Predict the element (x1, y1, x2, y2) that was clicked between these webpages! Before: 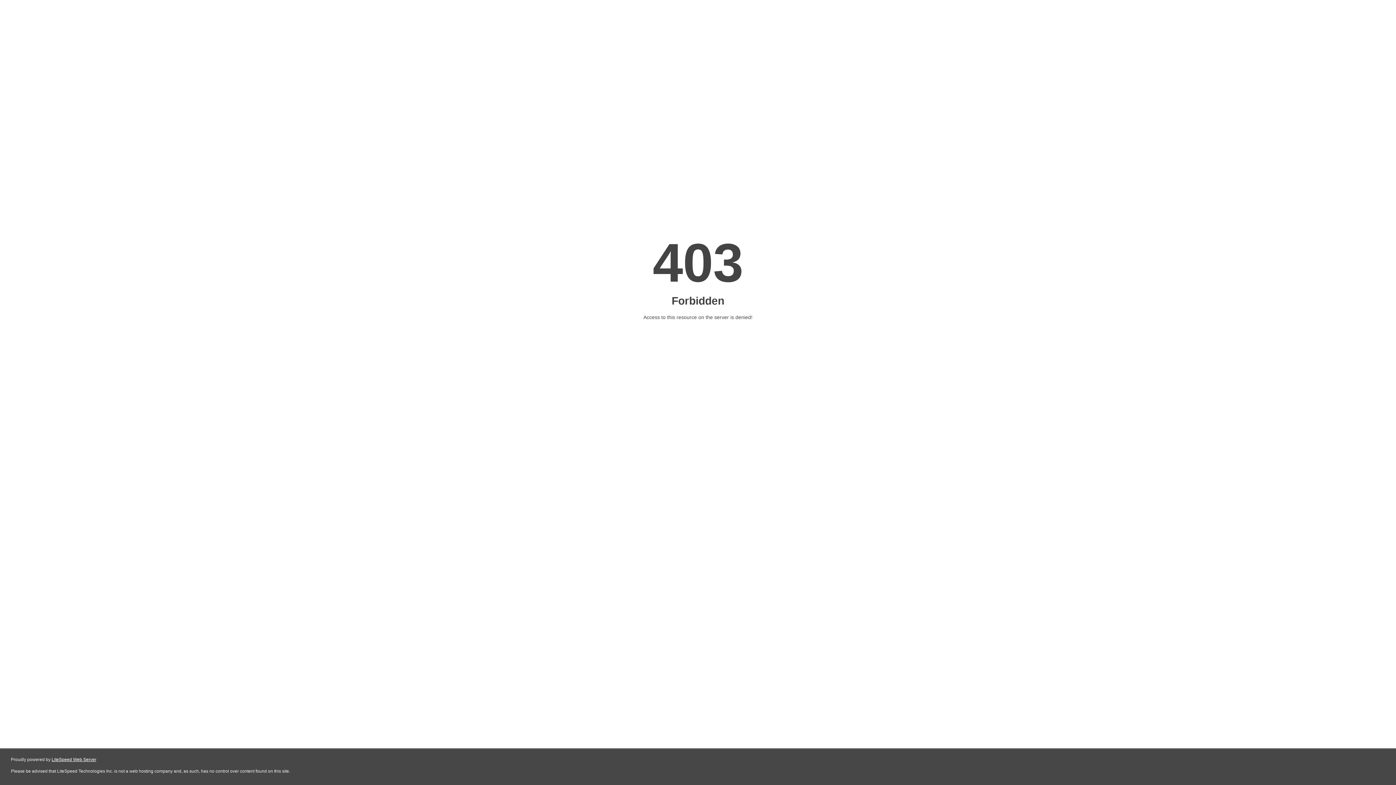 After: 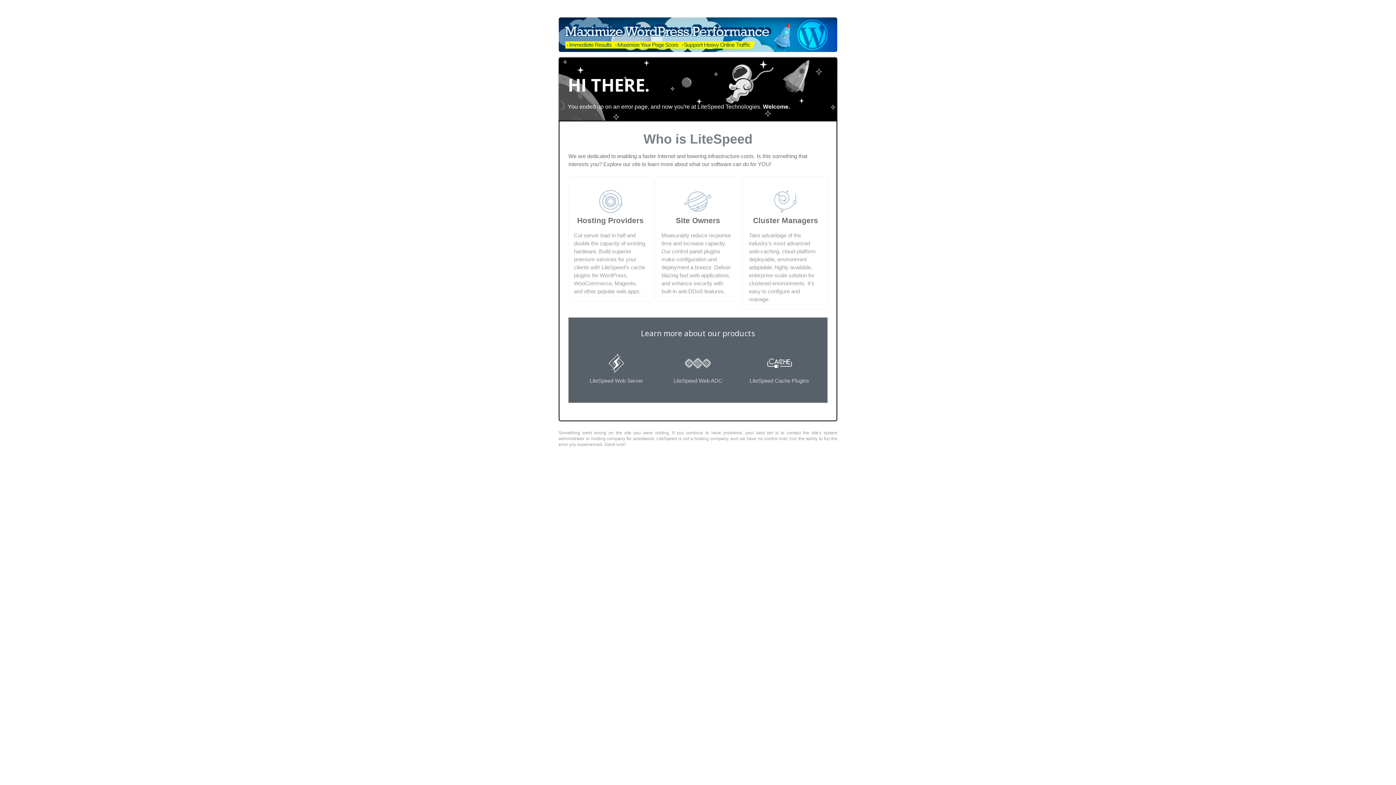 Action: bbox: (51, 757, 96, 762) label: LiteSpeed Web Server